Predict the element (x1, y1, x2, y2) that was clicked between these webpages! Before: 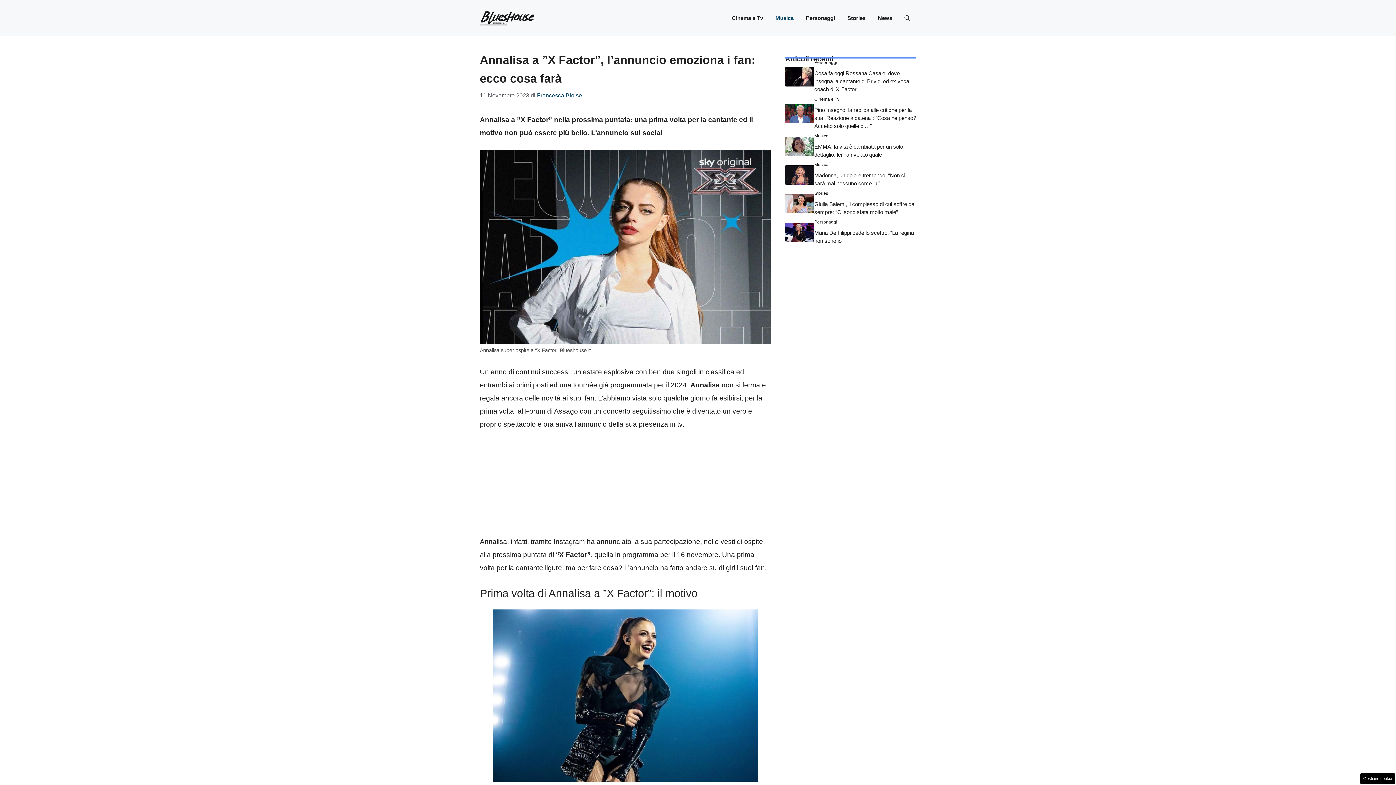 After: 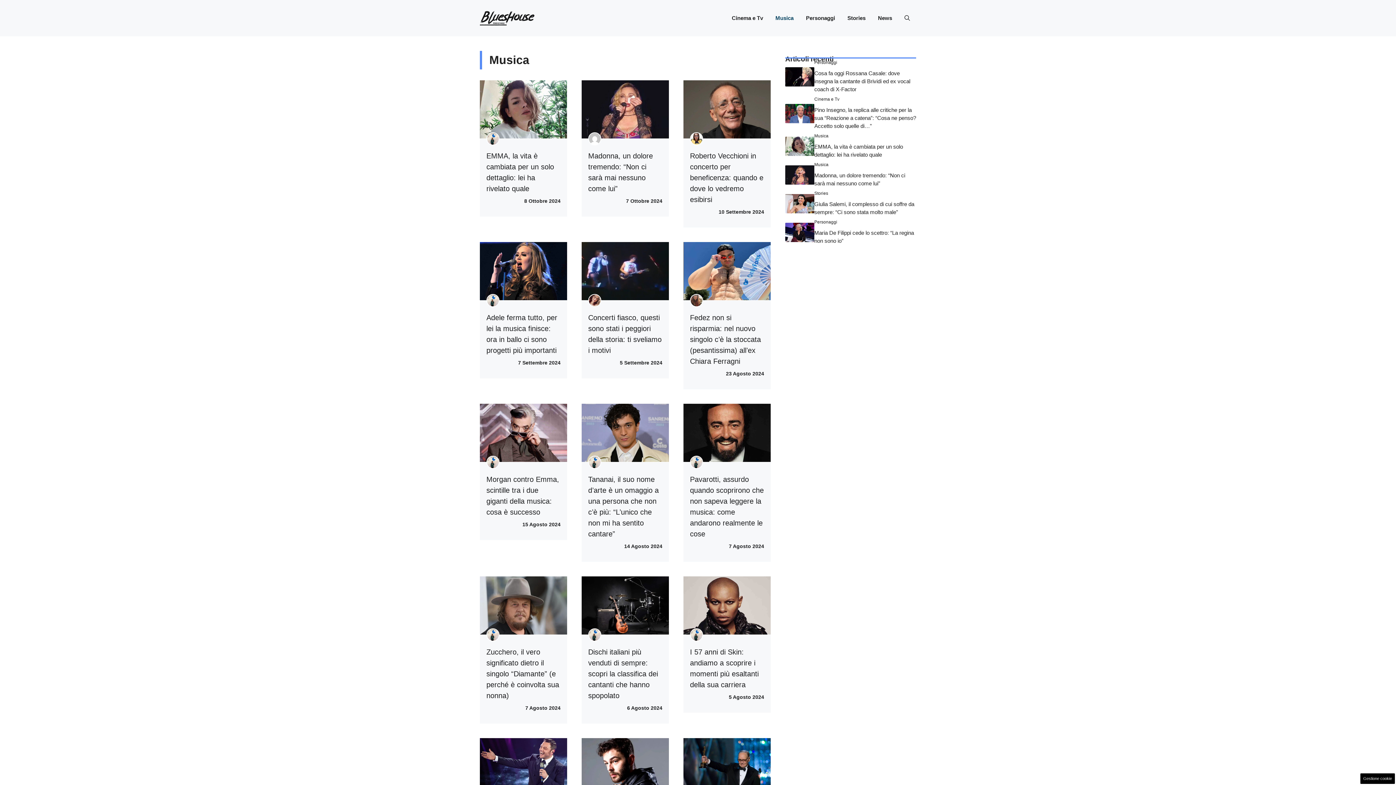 Action: label: Musica bbox: (769, 7, 800, 29)